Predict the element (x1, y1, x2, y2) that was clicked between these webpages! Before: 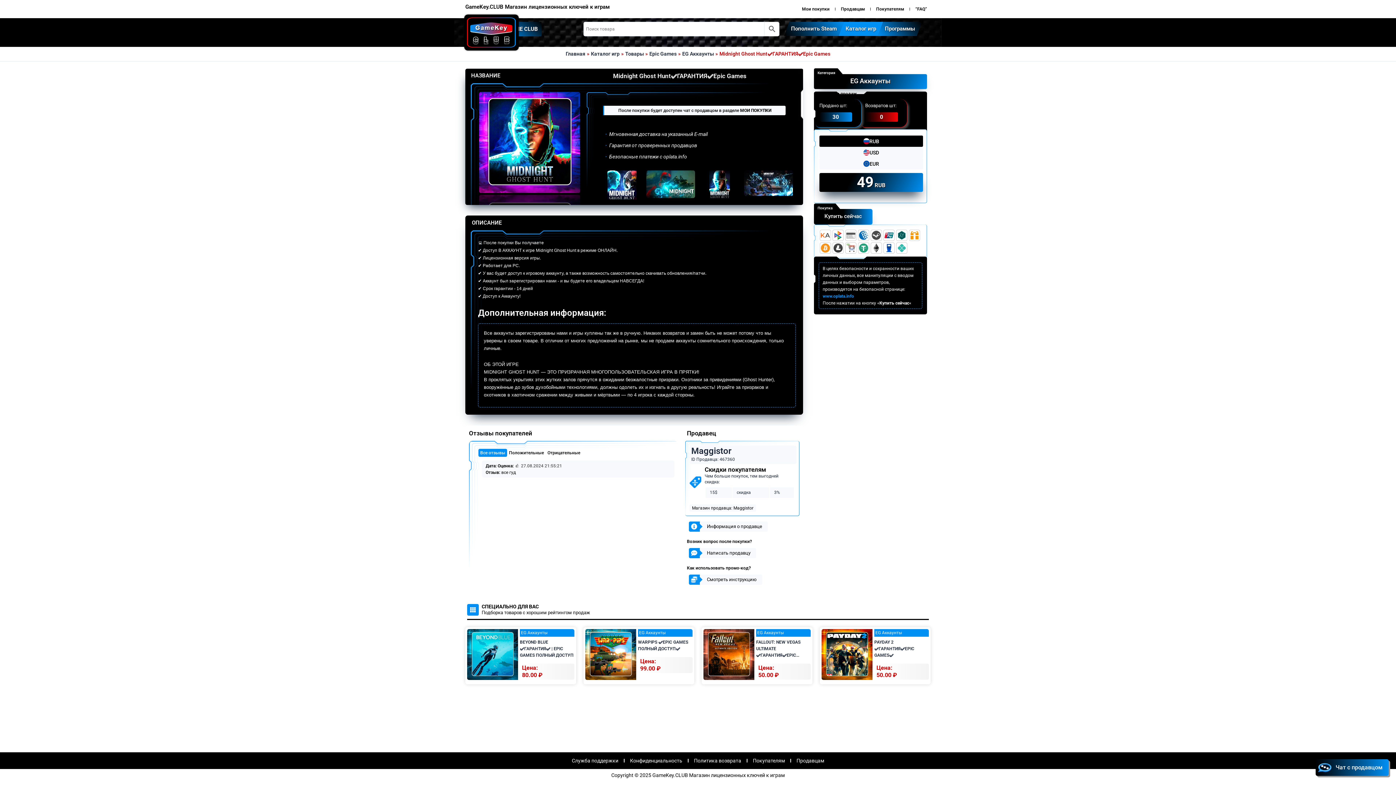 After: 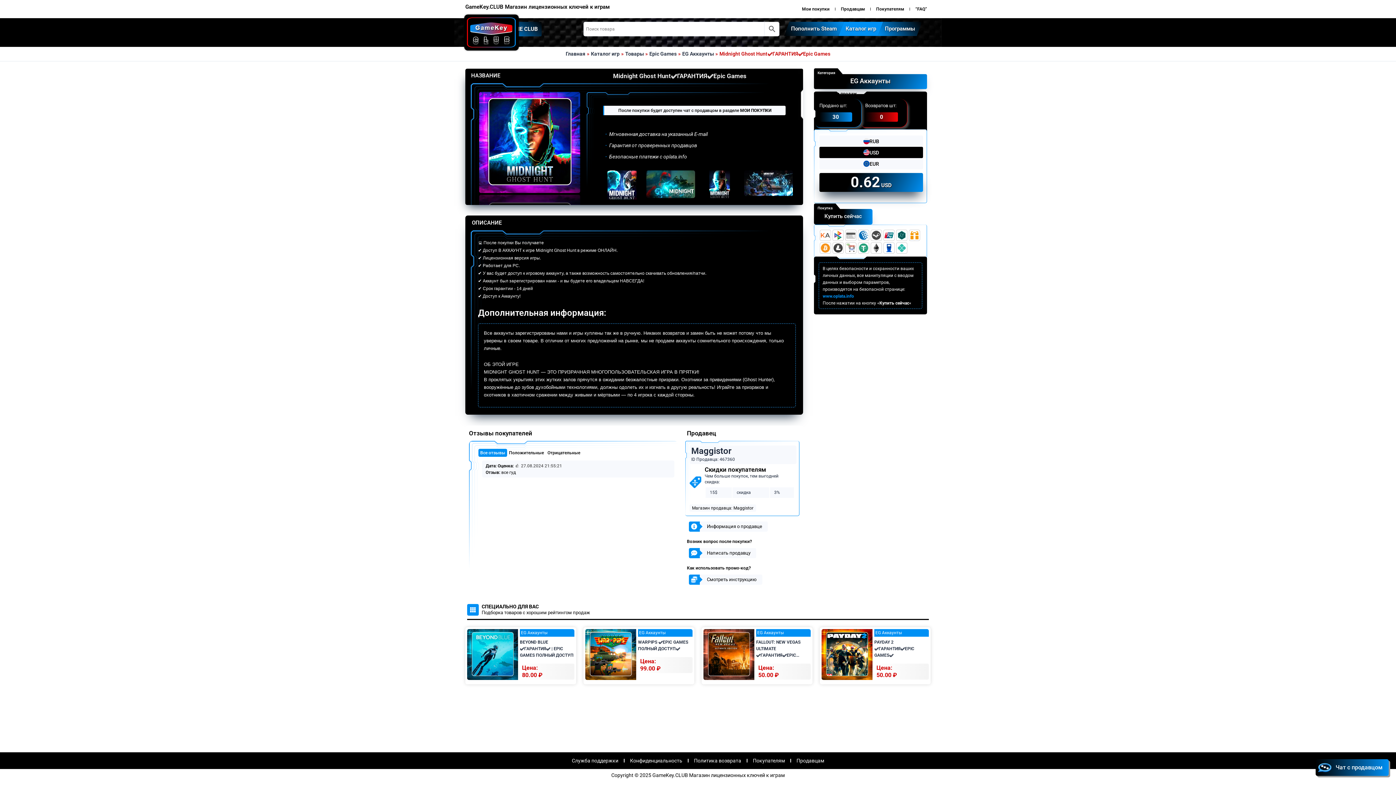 Action: bbox: (819, 147, 923, 158) label: USD